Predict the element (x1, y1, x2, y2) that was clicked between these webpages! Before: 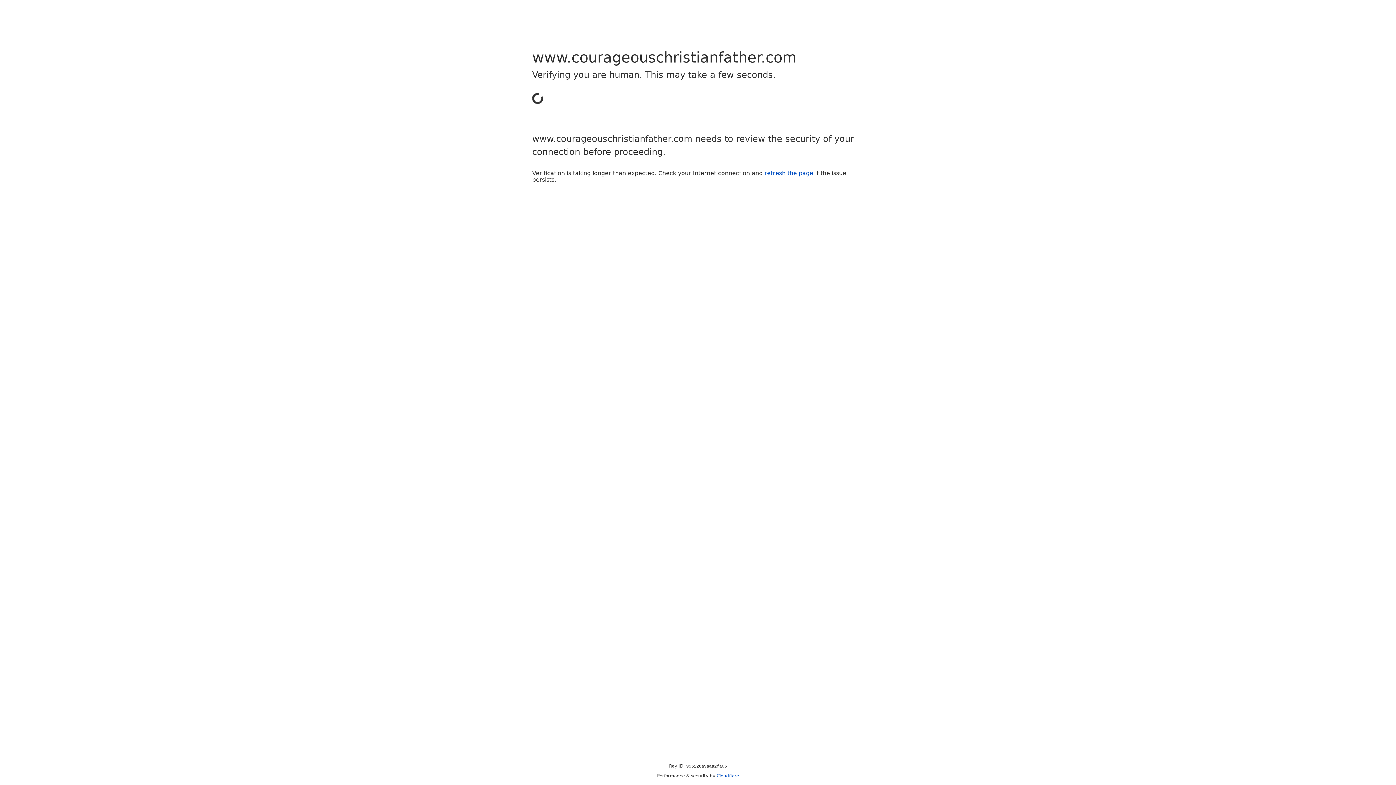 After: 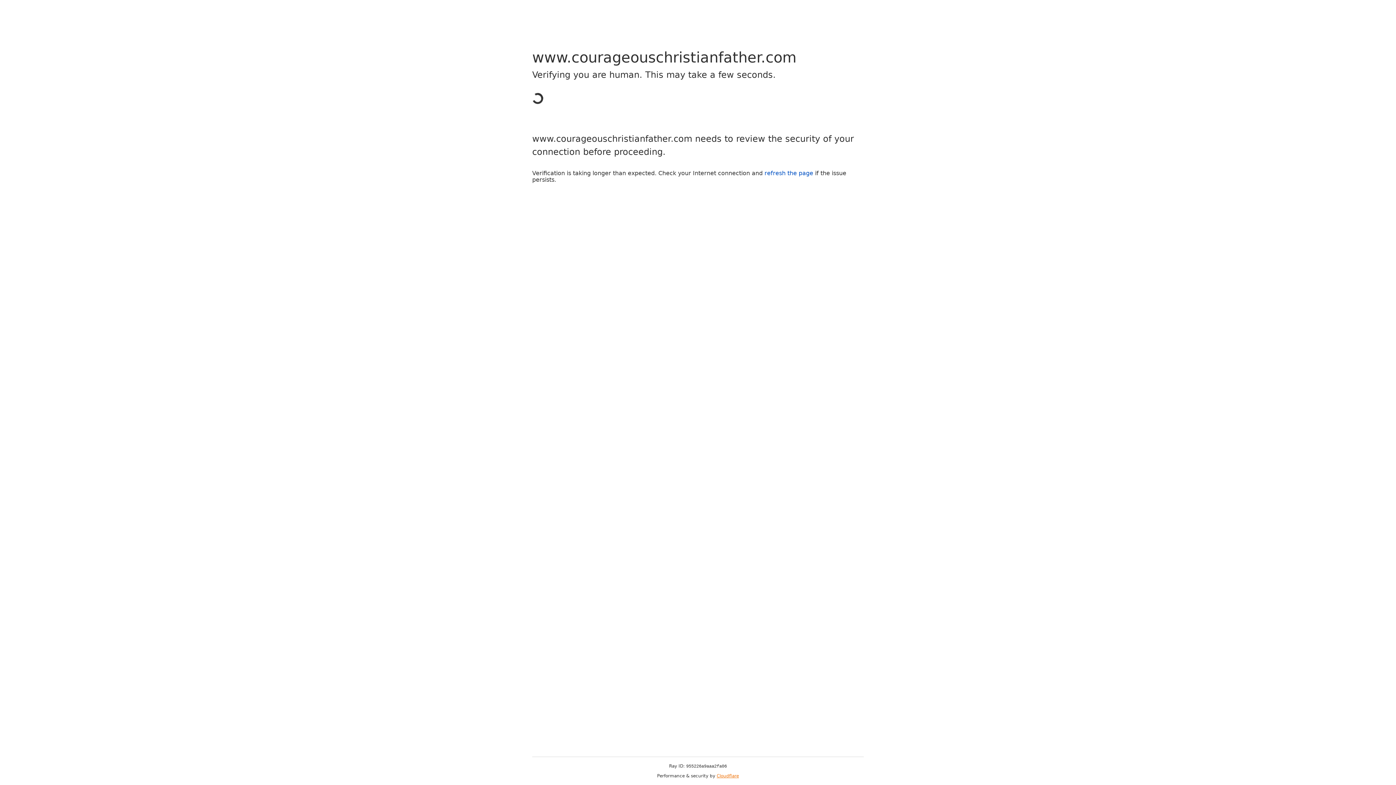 Action: label: Cloudflare bbox: (716, 773, 739, 778)